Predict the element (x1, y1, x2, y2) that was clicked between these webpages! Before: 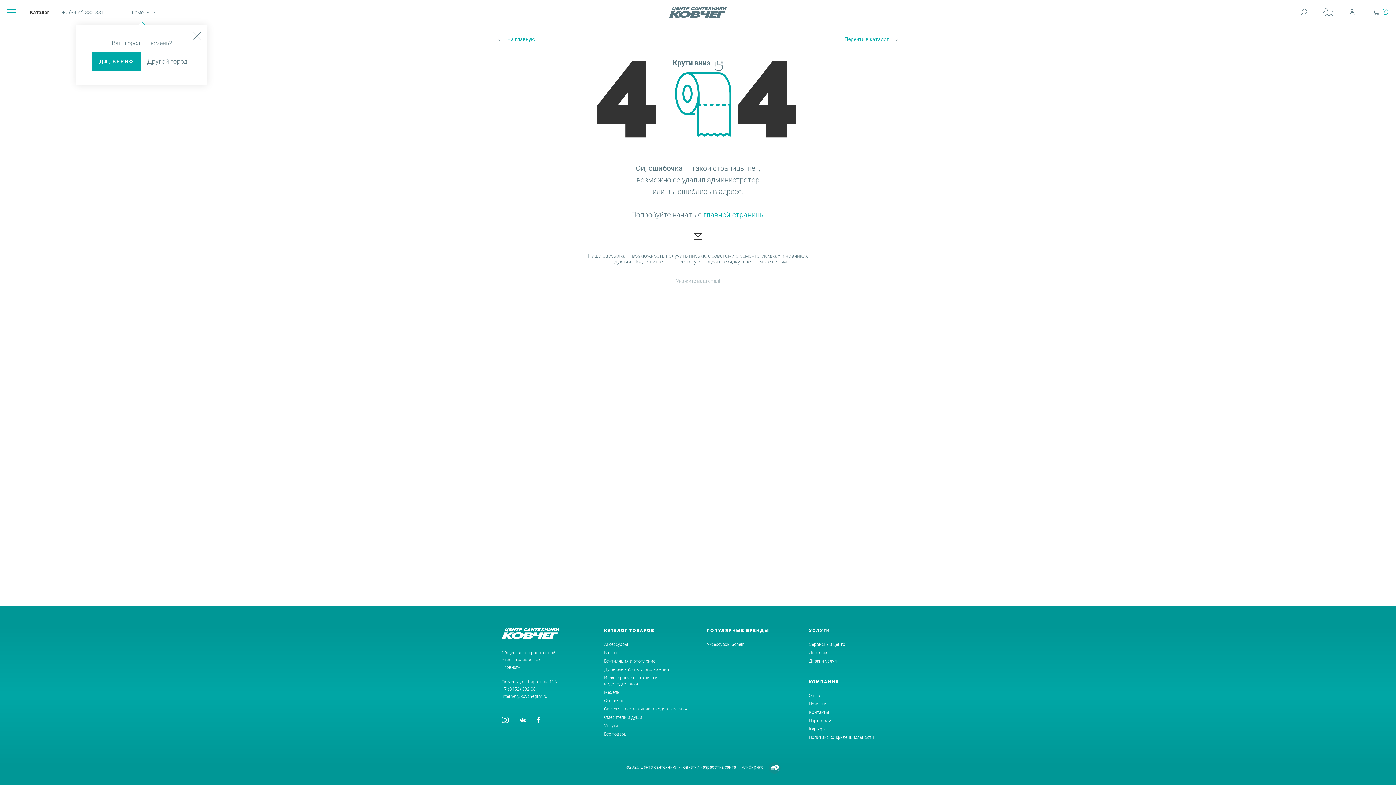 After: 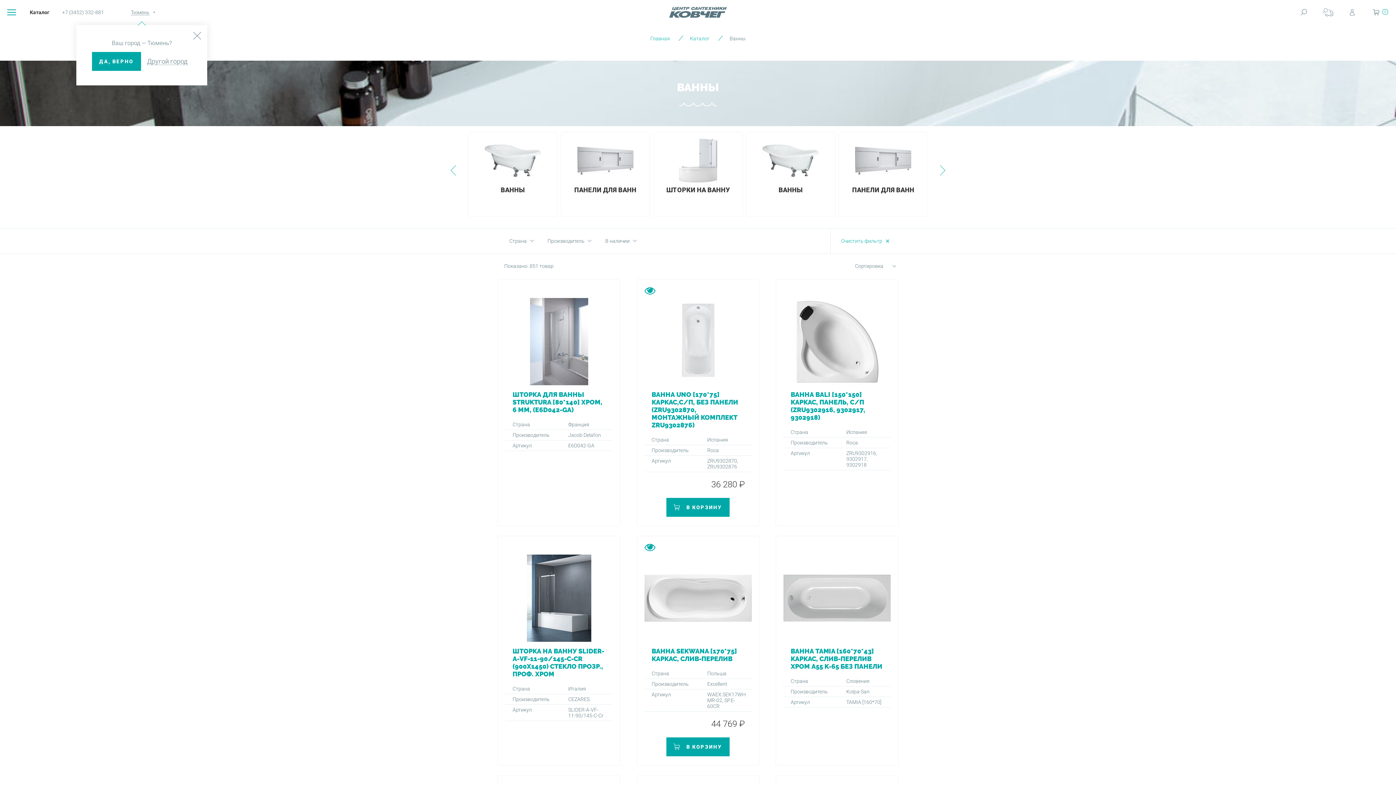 Action: label: Ванны bbox: (604, 650, 689, 656)